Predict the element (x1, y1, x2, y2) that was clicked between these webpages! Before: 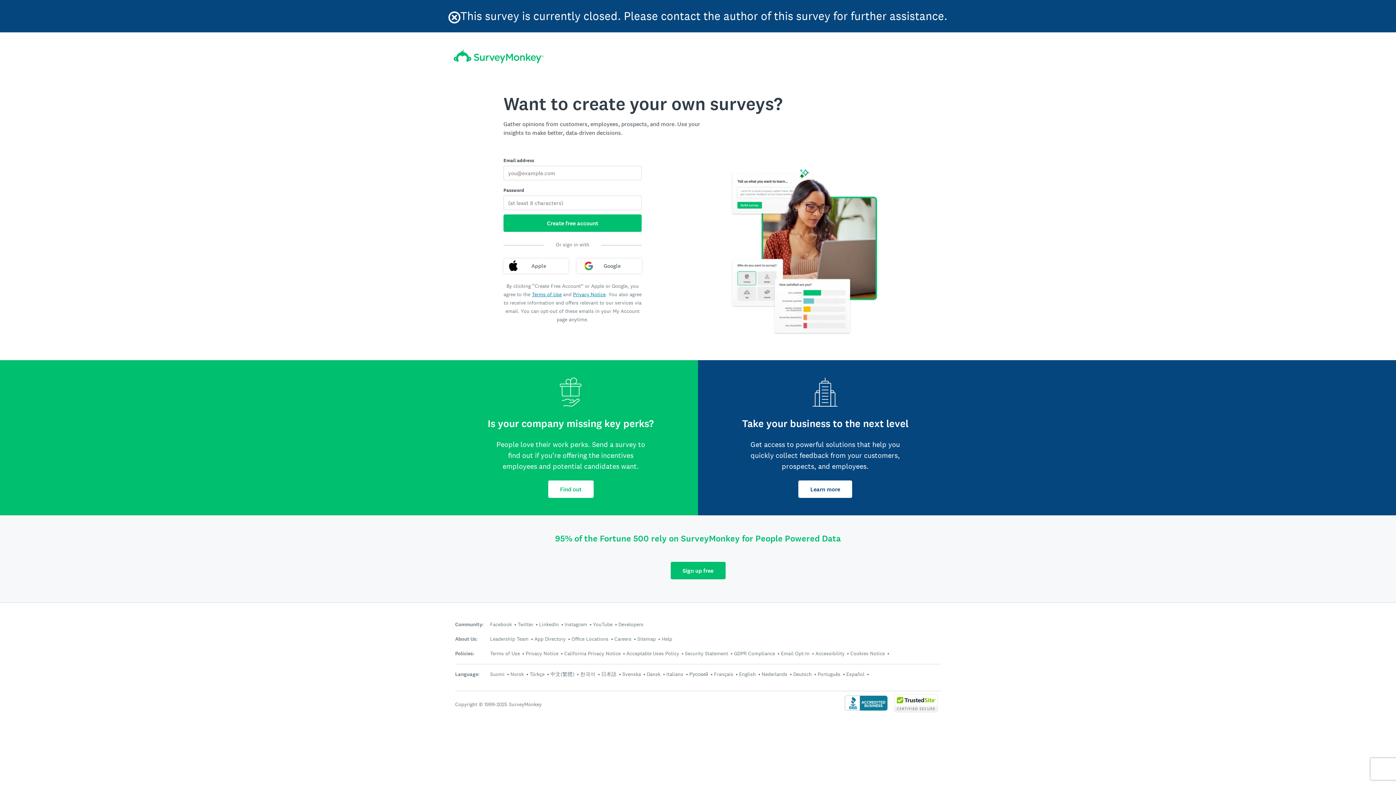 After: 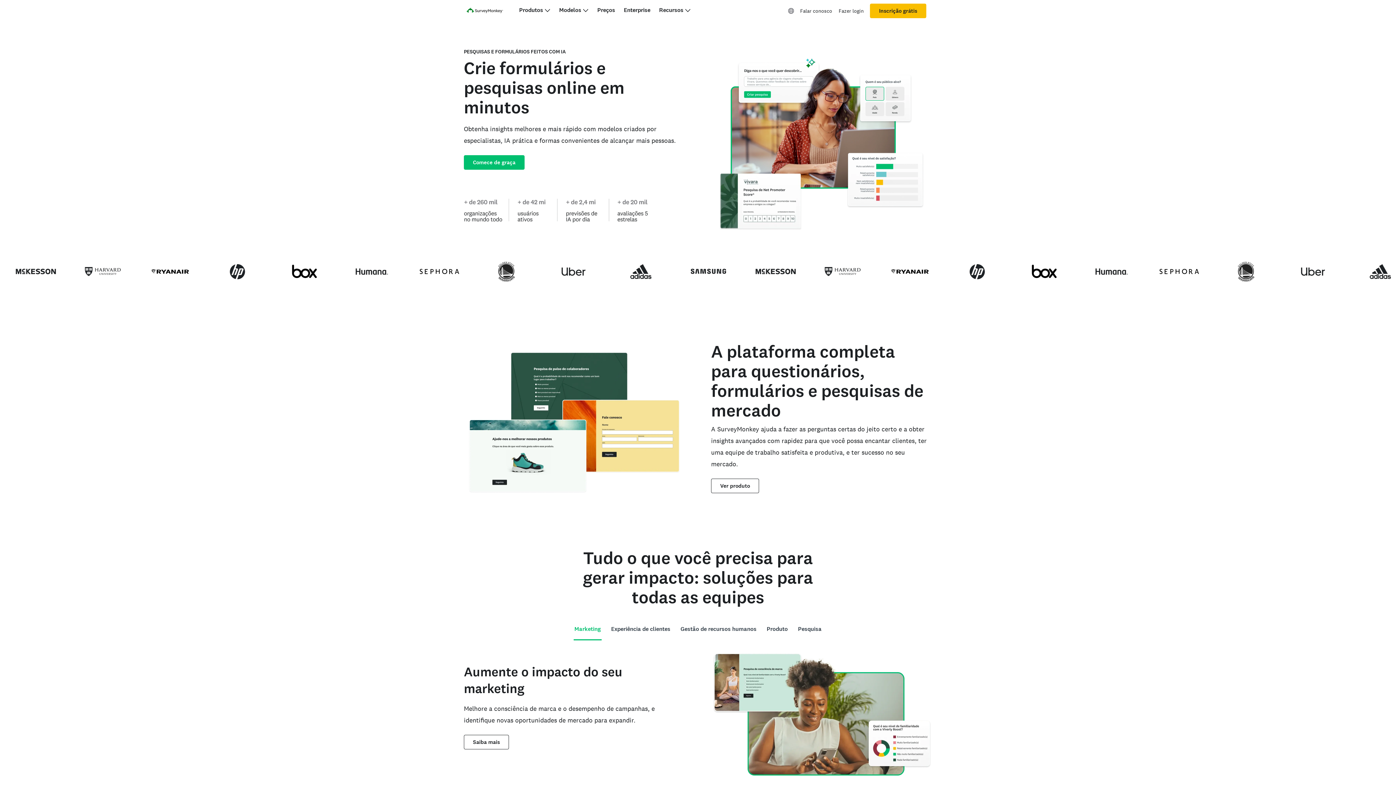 Action: label: Português bbox: (817, 671, 840, 677)